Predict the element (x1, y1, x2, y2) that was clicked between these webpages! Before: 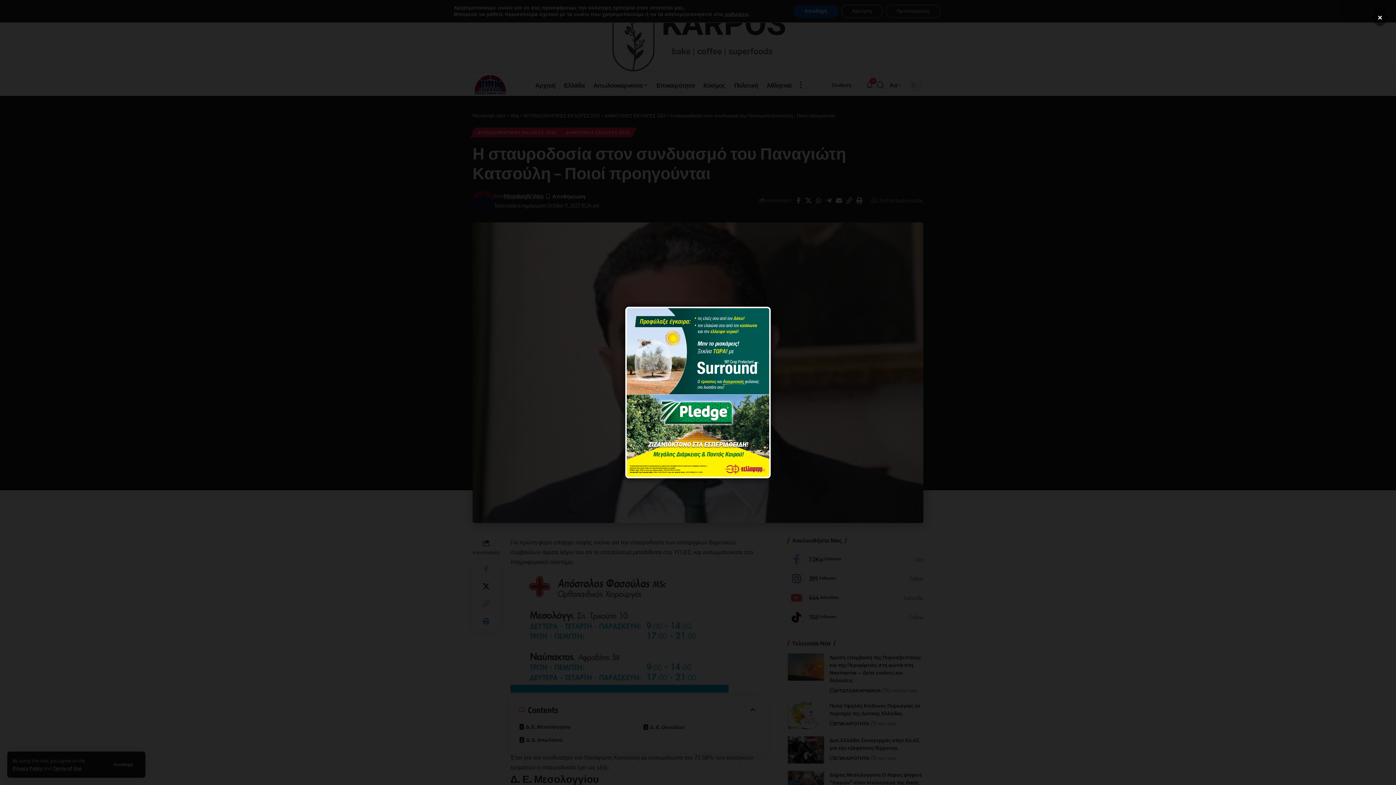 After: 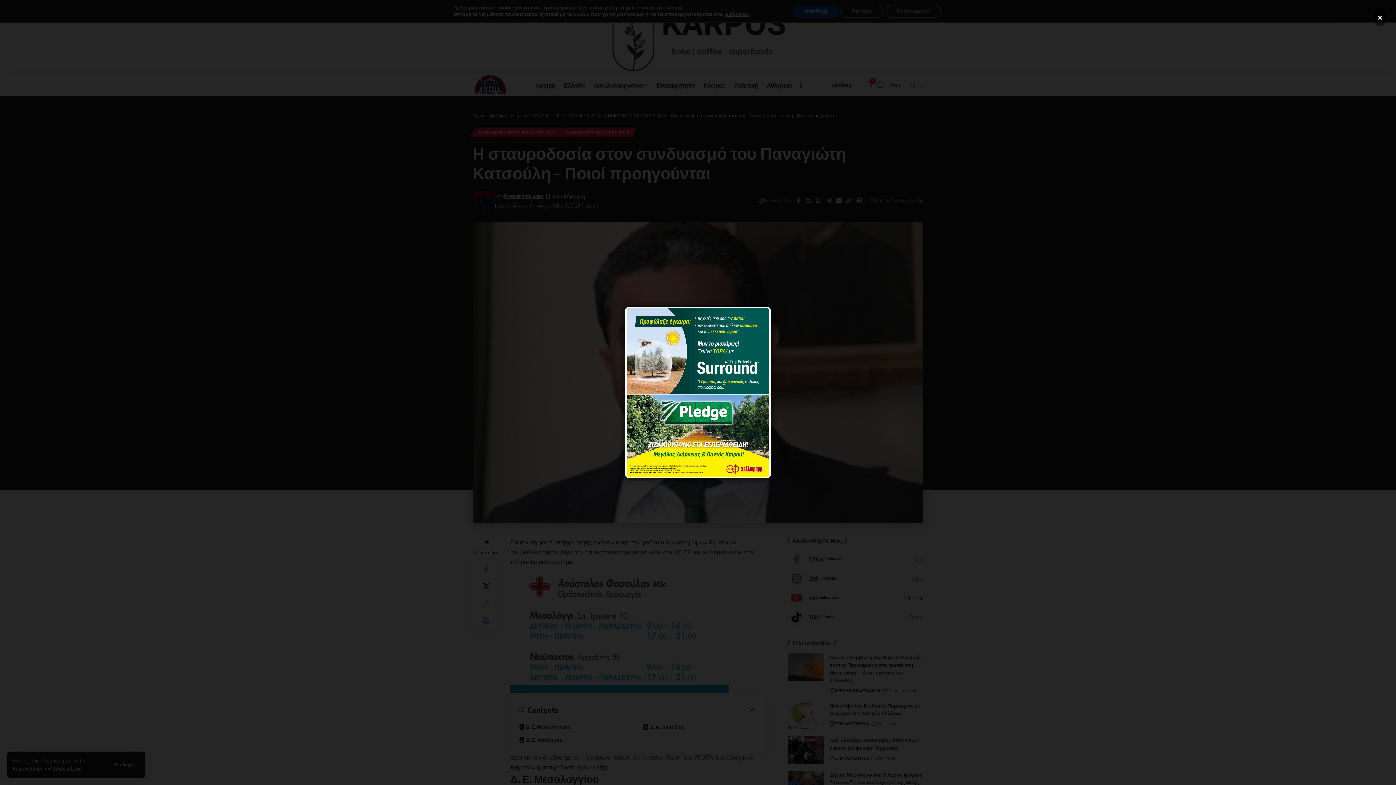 Action: bbox: (625, 306, 770, 478)